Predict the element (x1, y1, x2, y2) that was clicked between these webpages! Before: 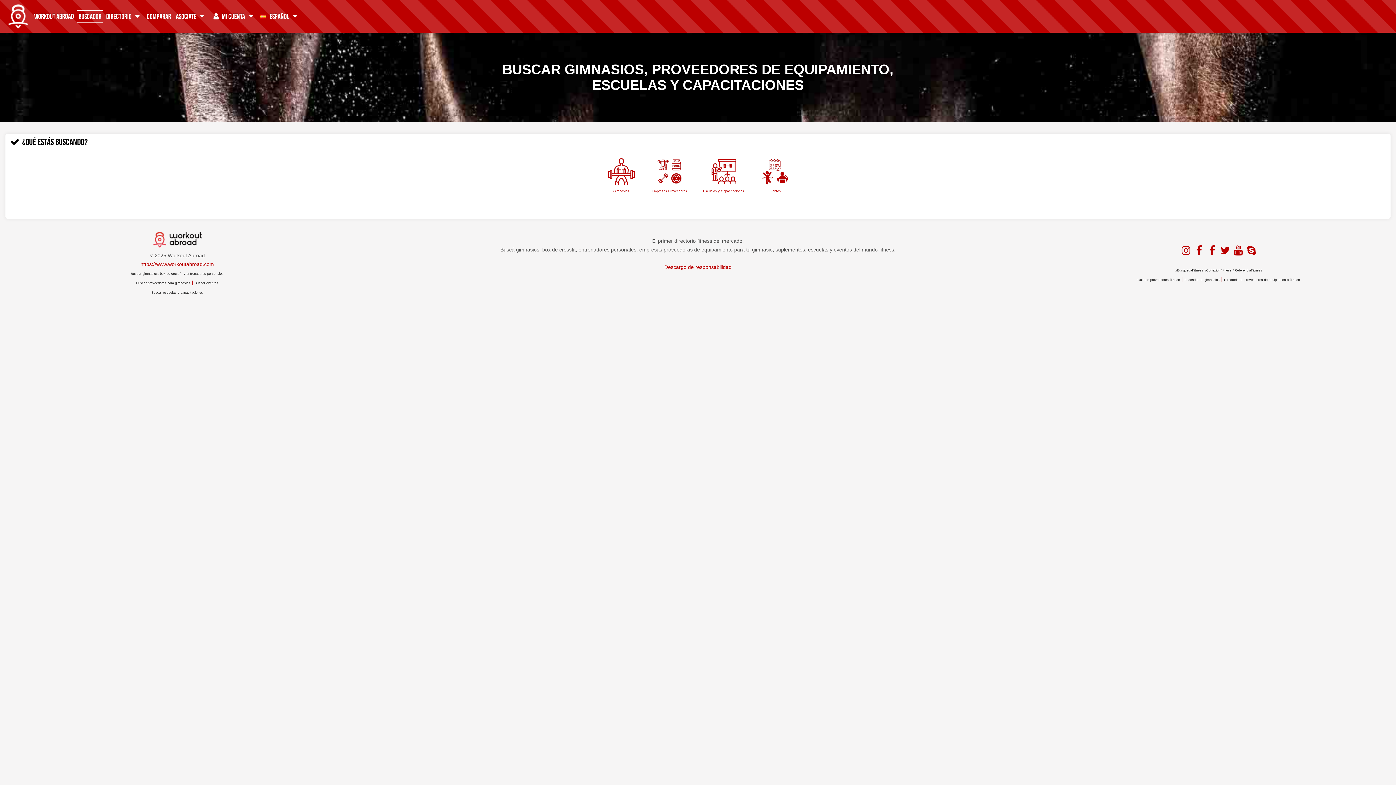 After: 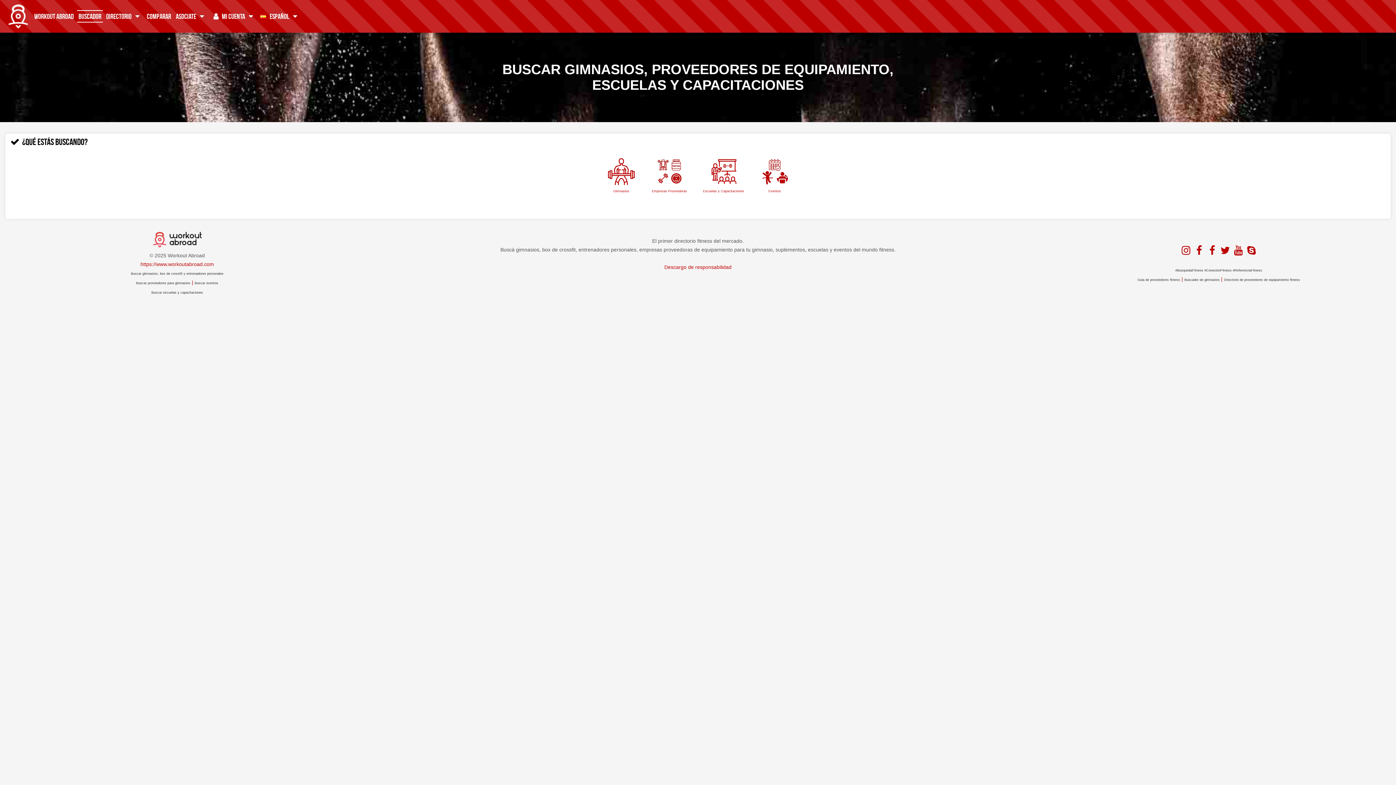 Action: bbox: (77, 10, 102, 22) label: BUSCADOR